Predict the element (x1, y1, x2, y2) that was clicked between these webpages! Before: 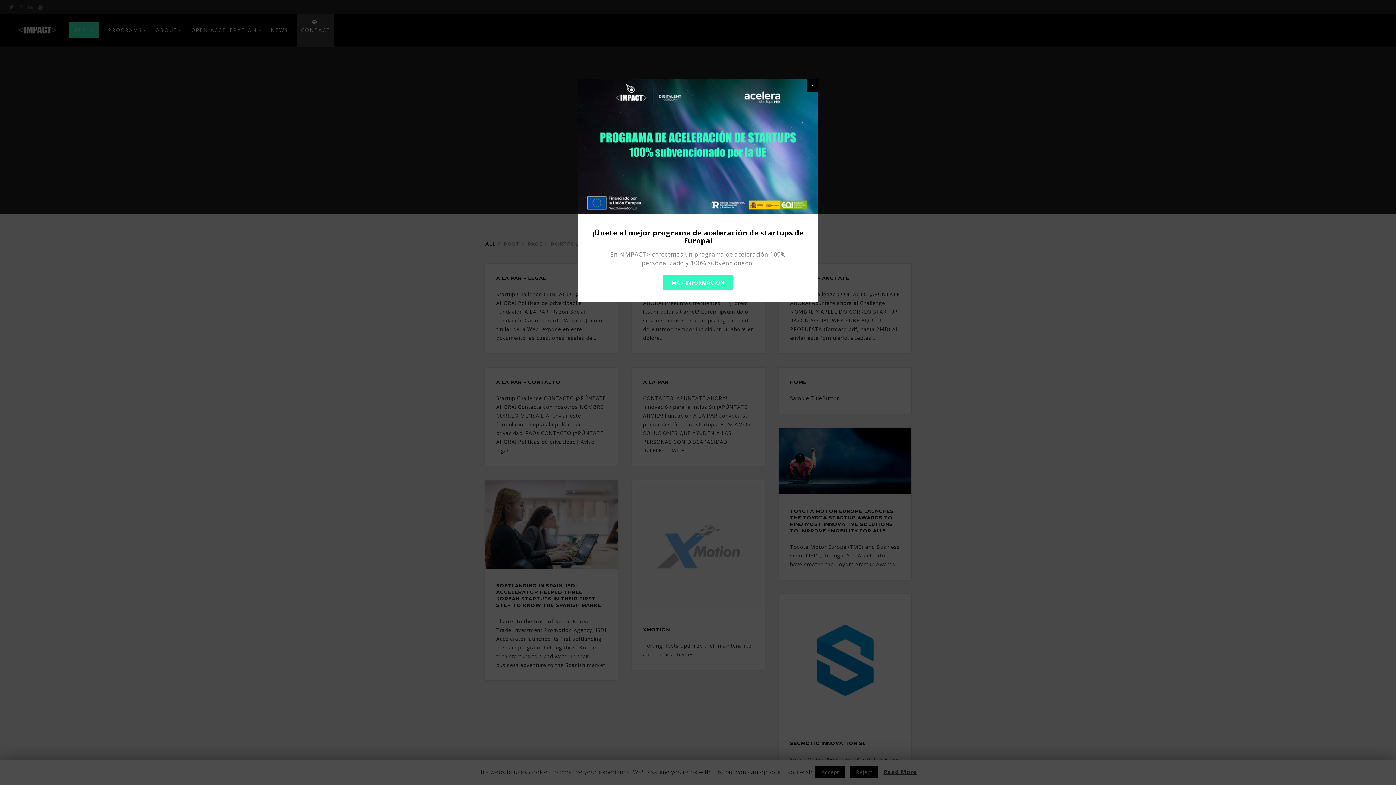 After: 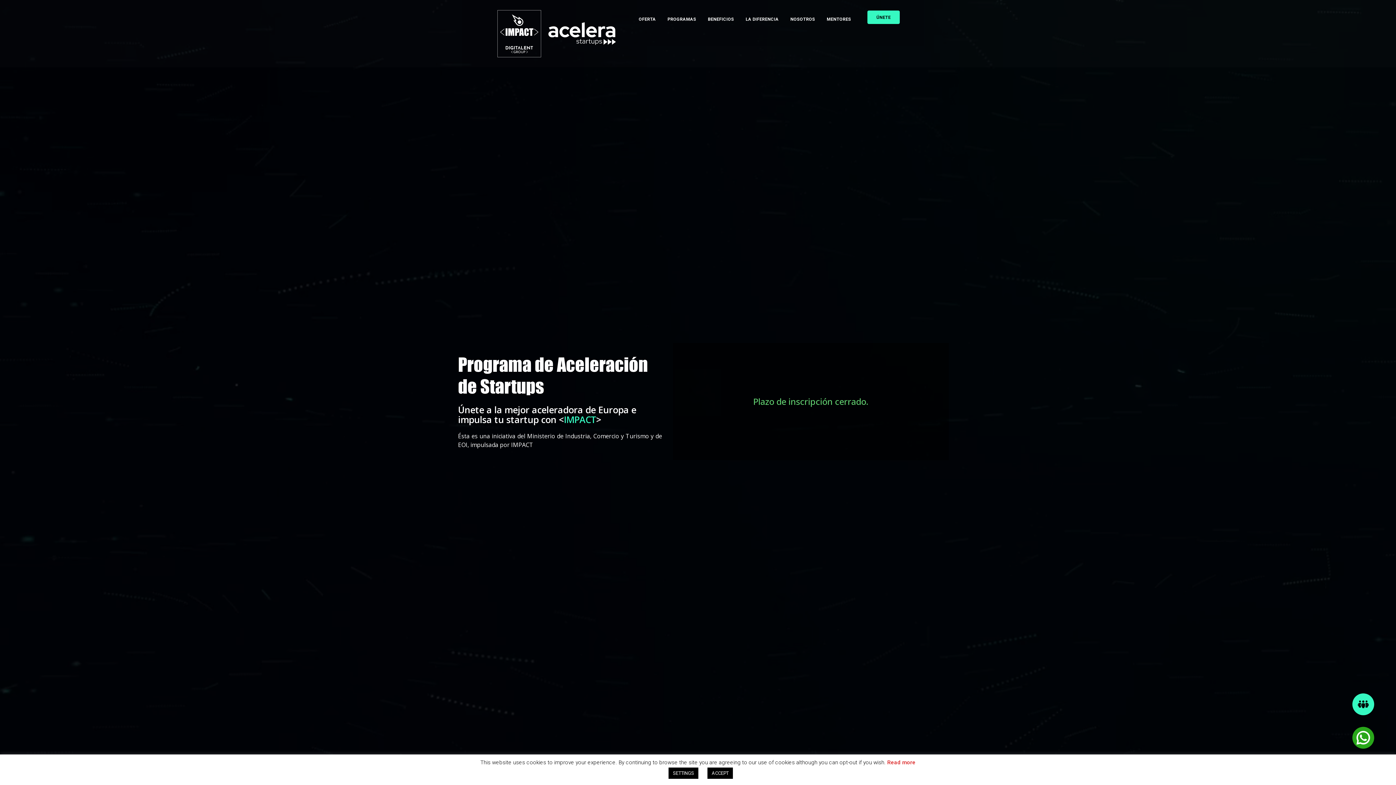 Action: label: MÁS INFORMACIÓN bbox: (663, 274, 733, 290)